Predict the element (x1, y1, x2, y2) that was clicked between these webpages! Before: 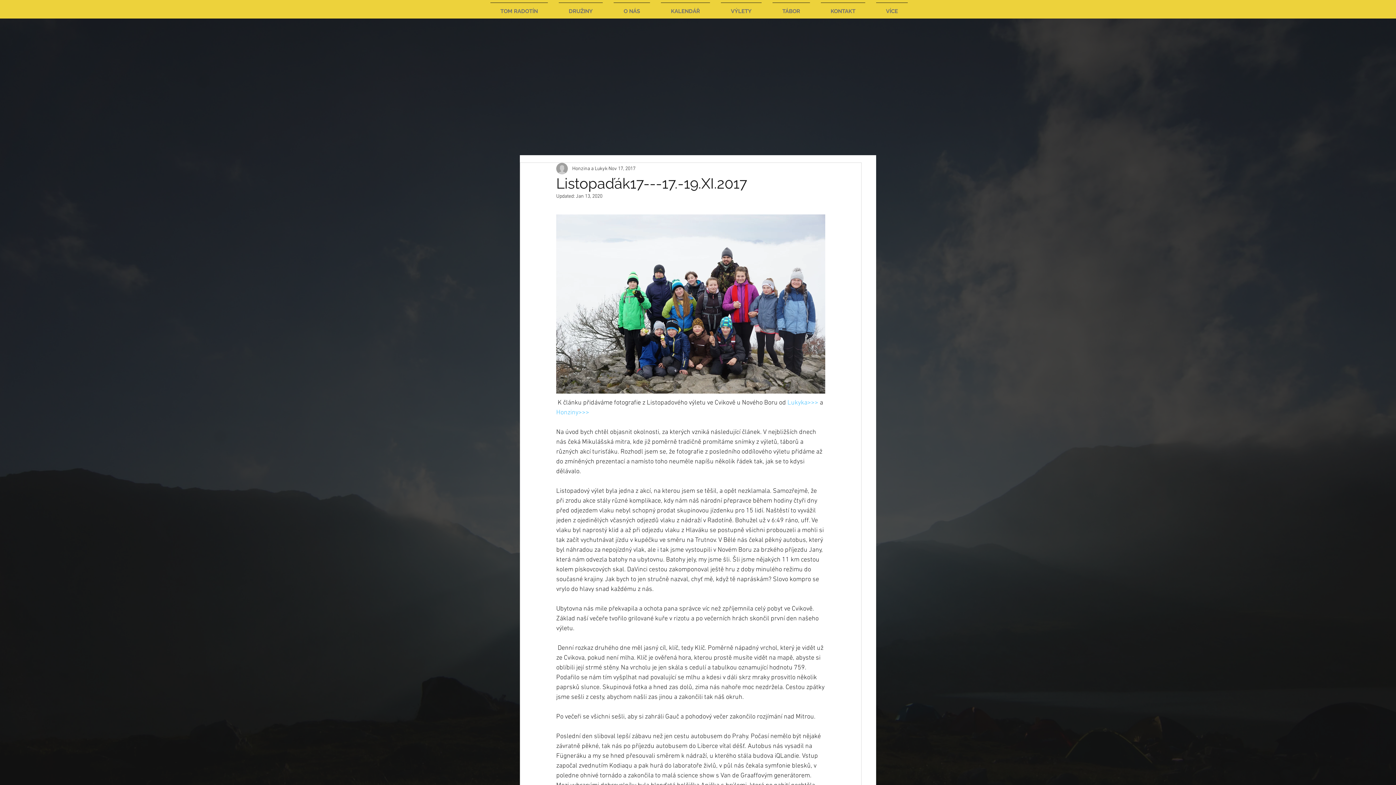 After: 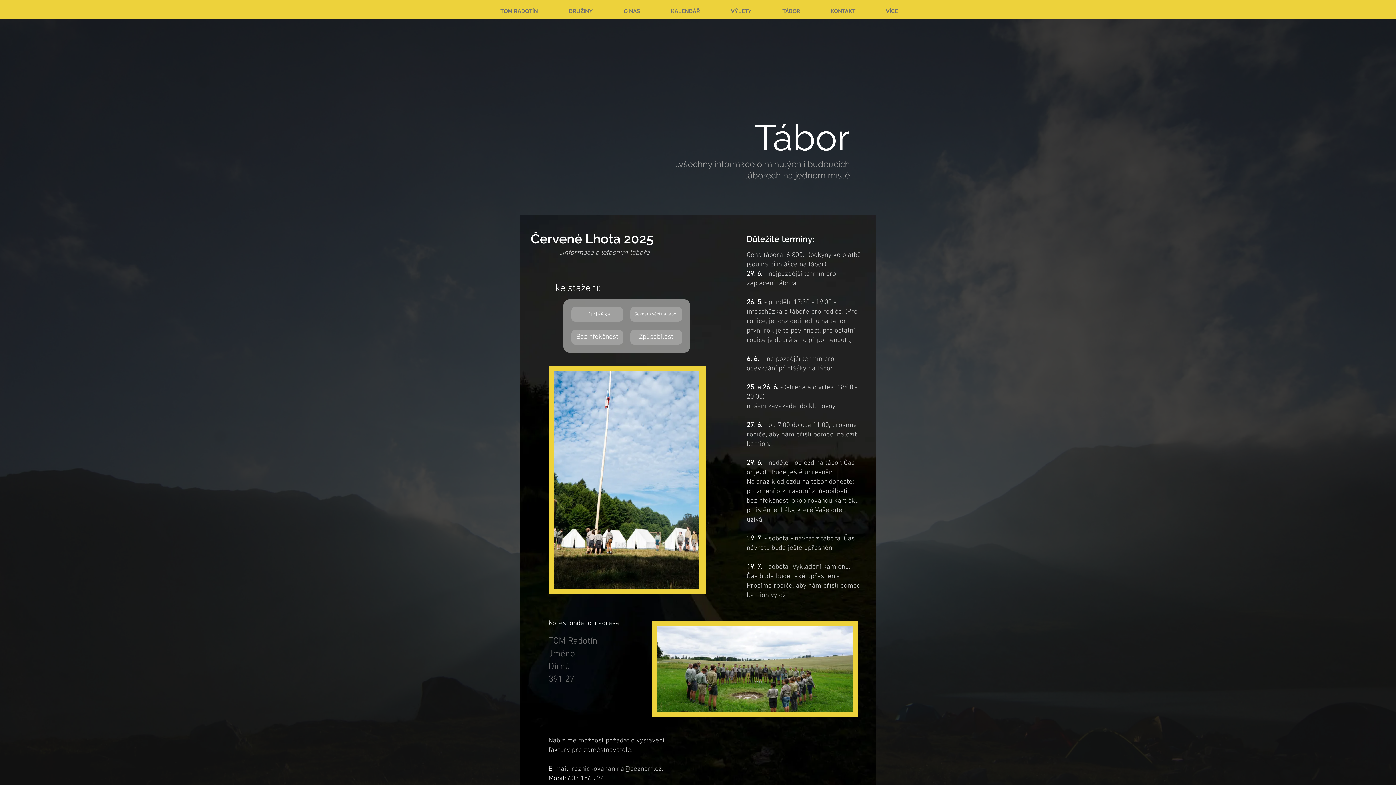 Action: label: TÁBOR bbox: (767, 2, 815, 13)